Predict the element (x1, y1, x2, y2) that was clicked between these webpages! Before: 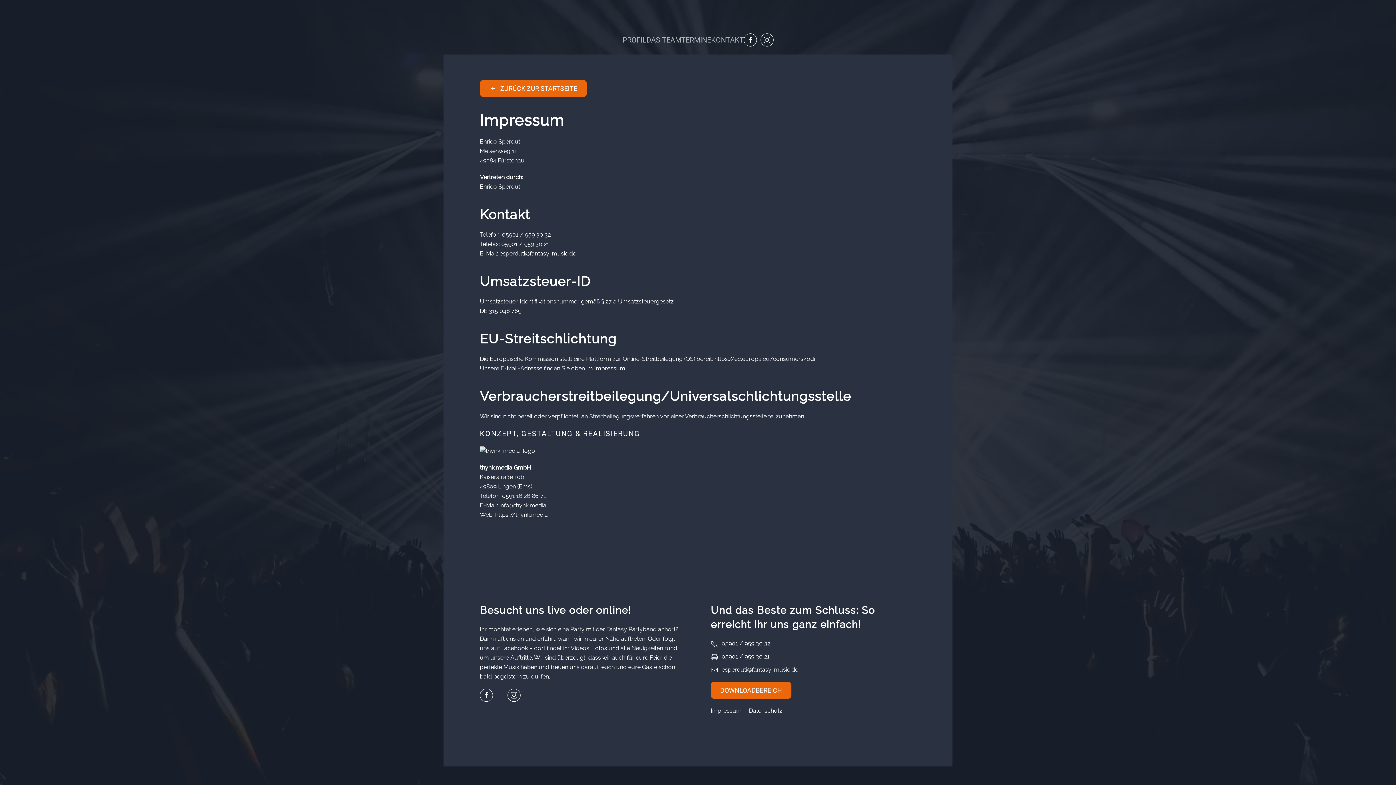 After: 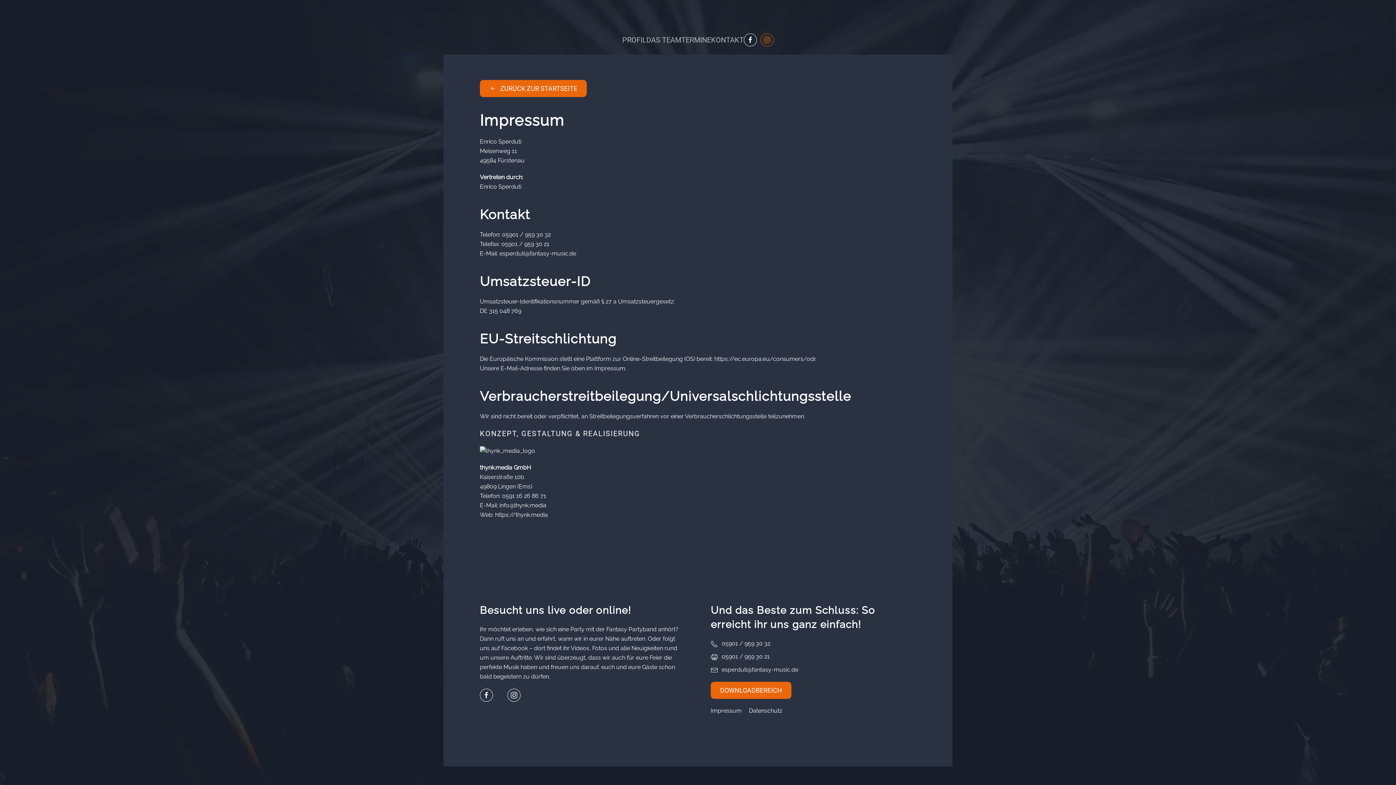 Action: bbox: (760, 33, 773, 46)